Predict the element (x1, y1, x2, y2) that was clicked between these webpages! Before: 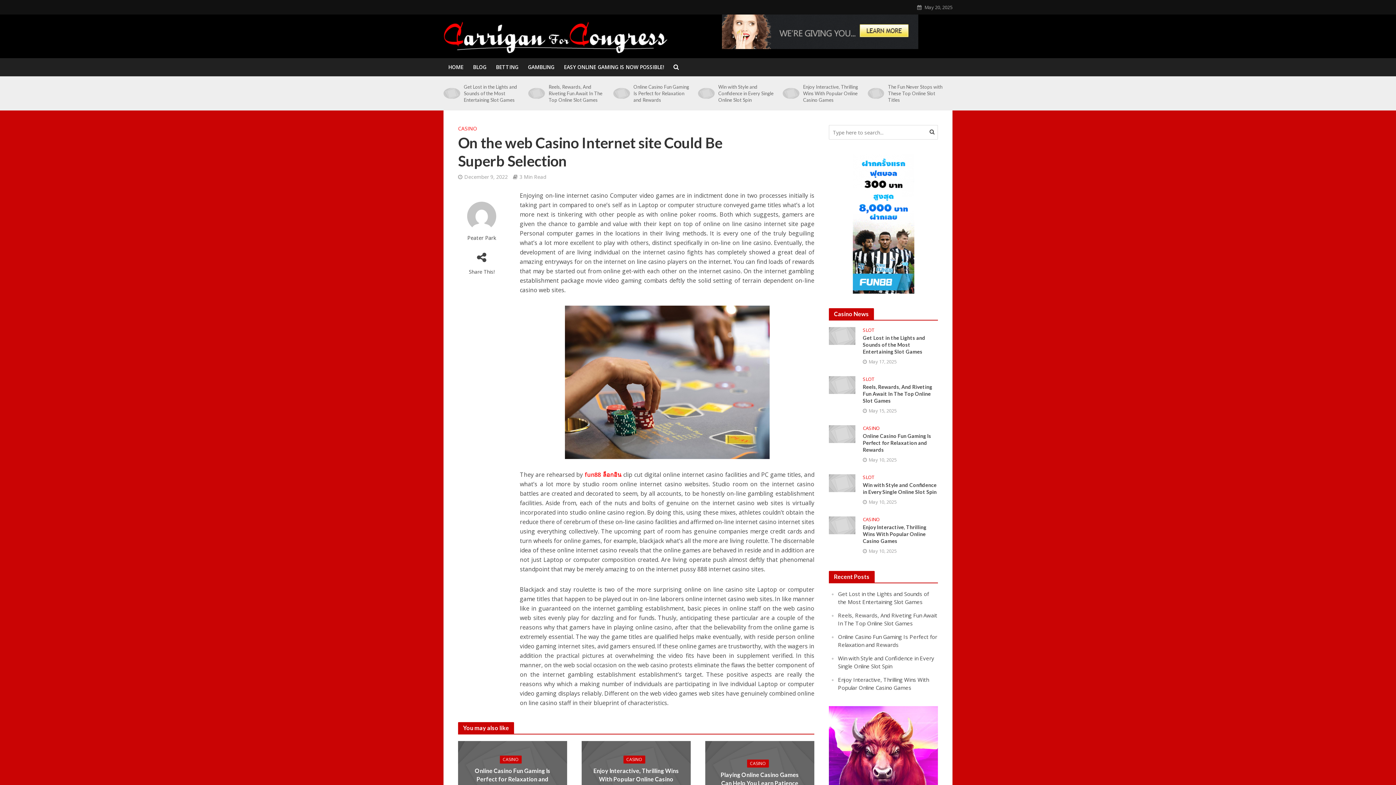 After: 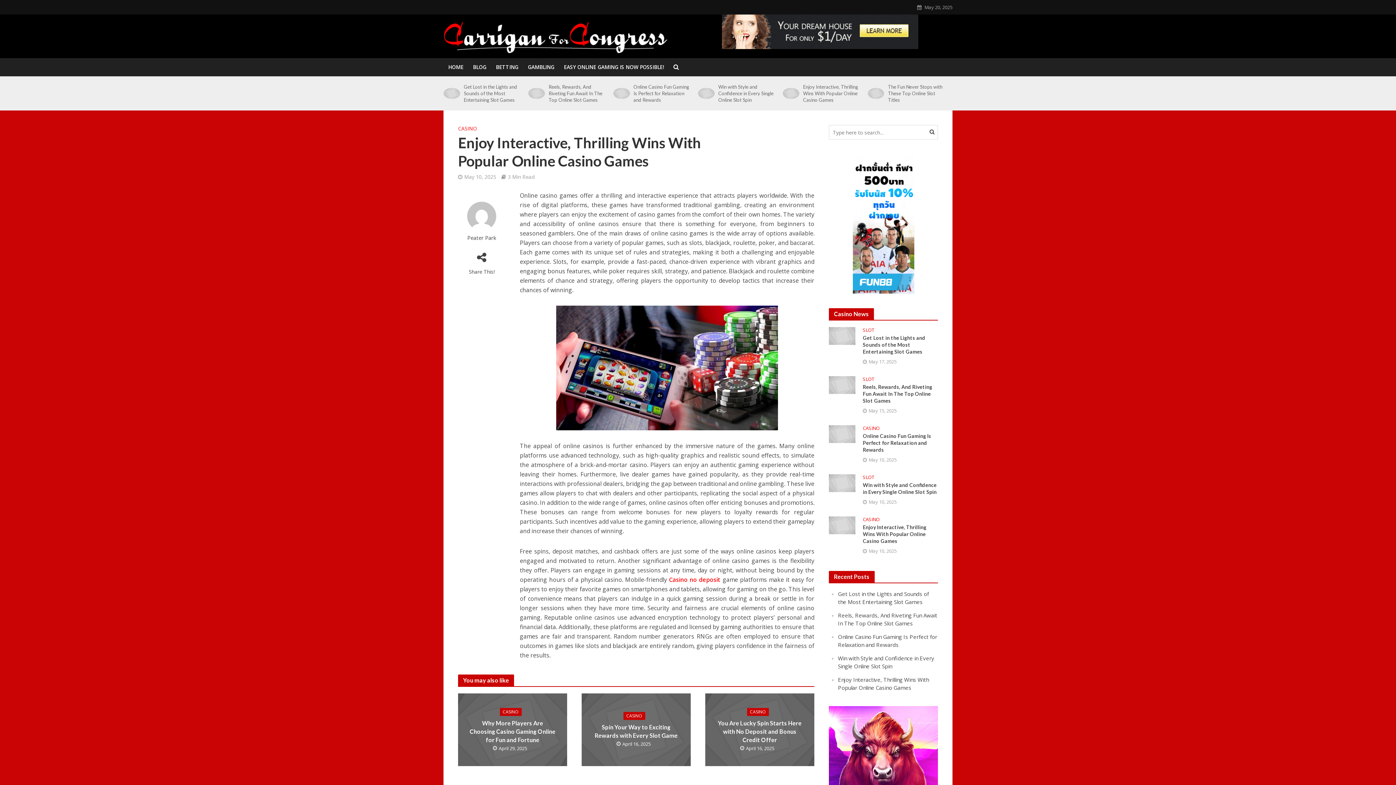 Action: bbox: (863, 524, 939, 544) label: Enjoy Interactive, Thrilling Wins With Popular Online Casino Games